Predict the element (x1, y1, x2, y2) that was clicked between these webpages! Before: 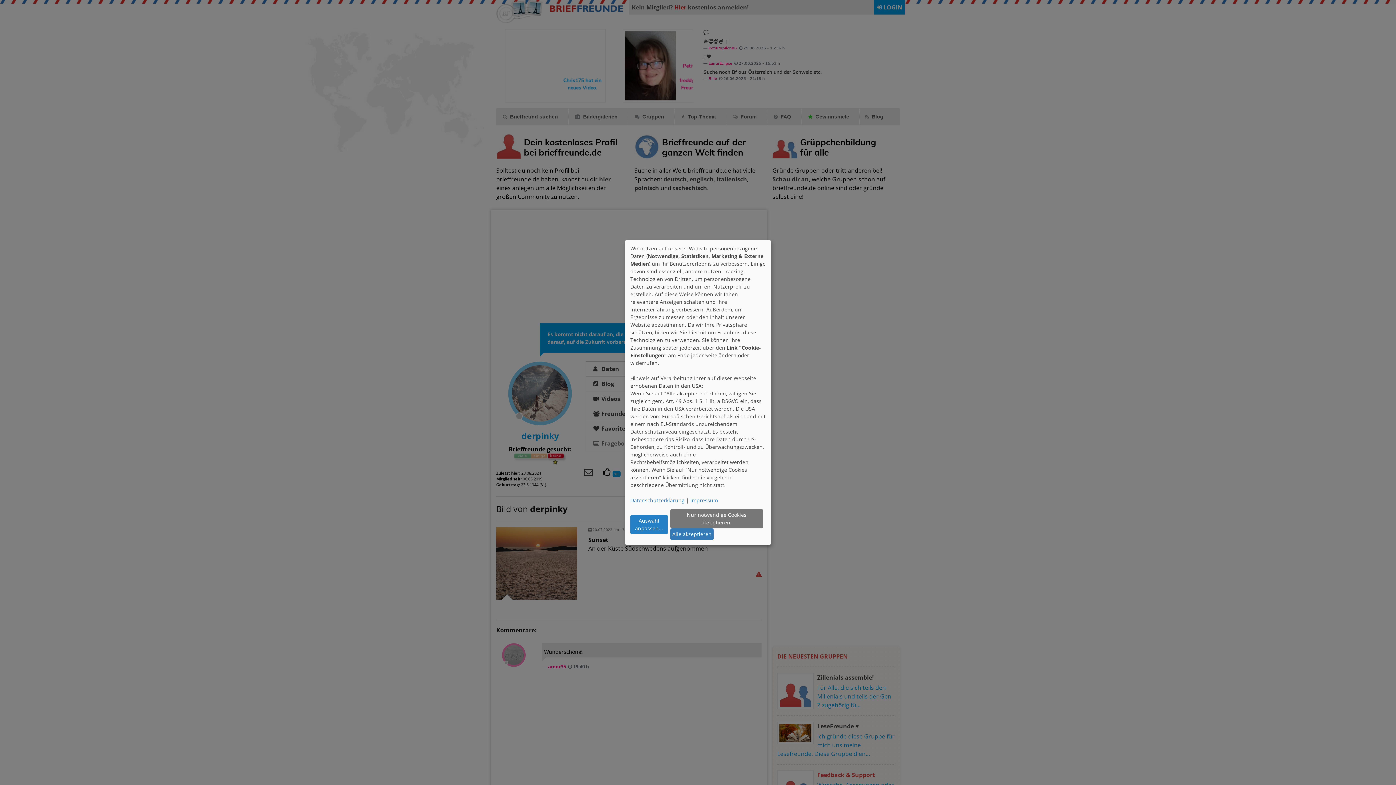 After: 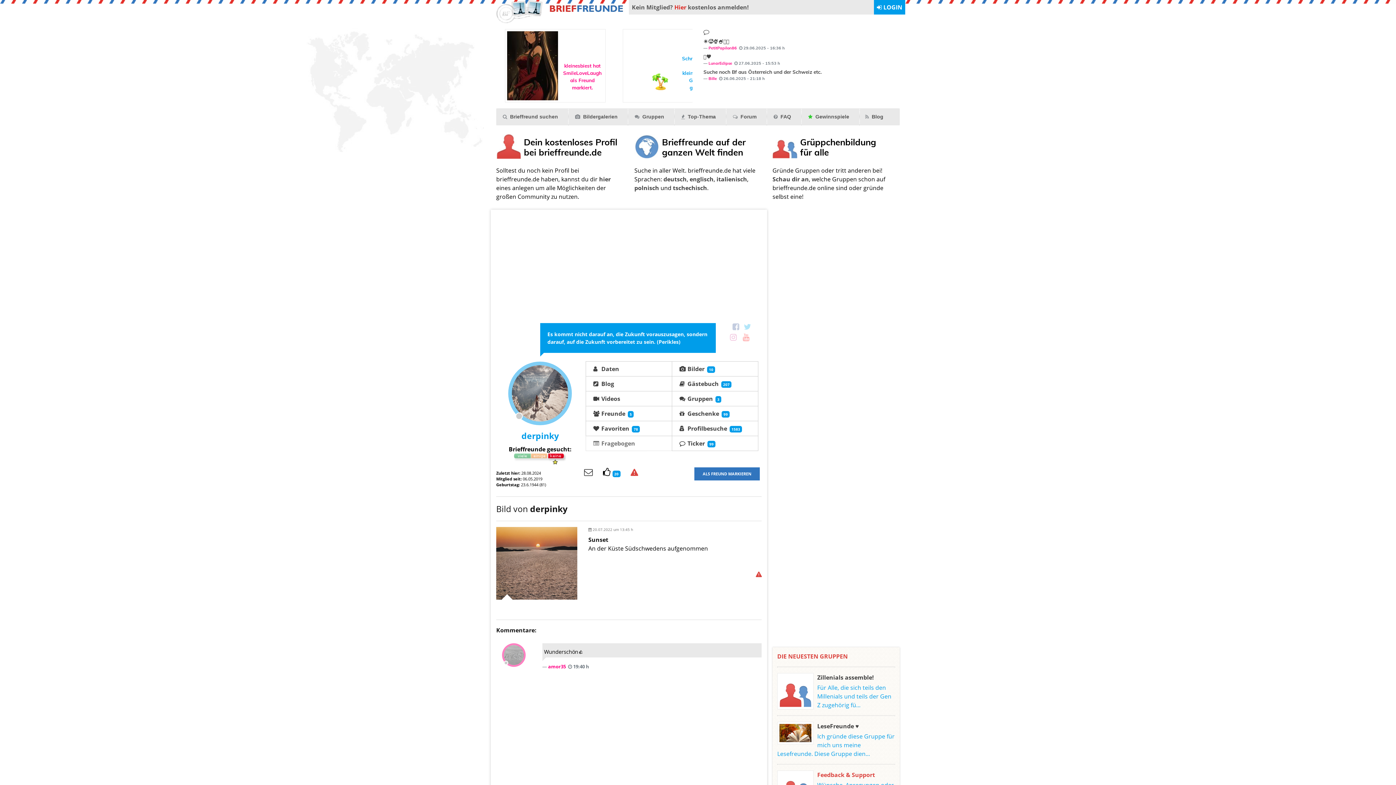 Action: label: Alle akzeptieren bbox: (670, 528, 713, 540)